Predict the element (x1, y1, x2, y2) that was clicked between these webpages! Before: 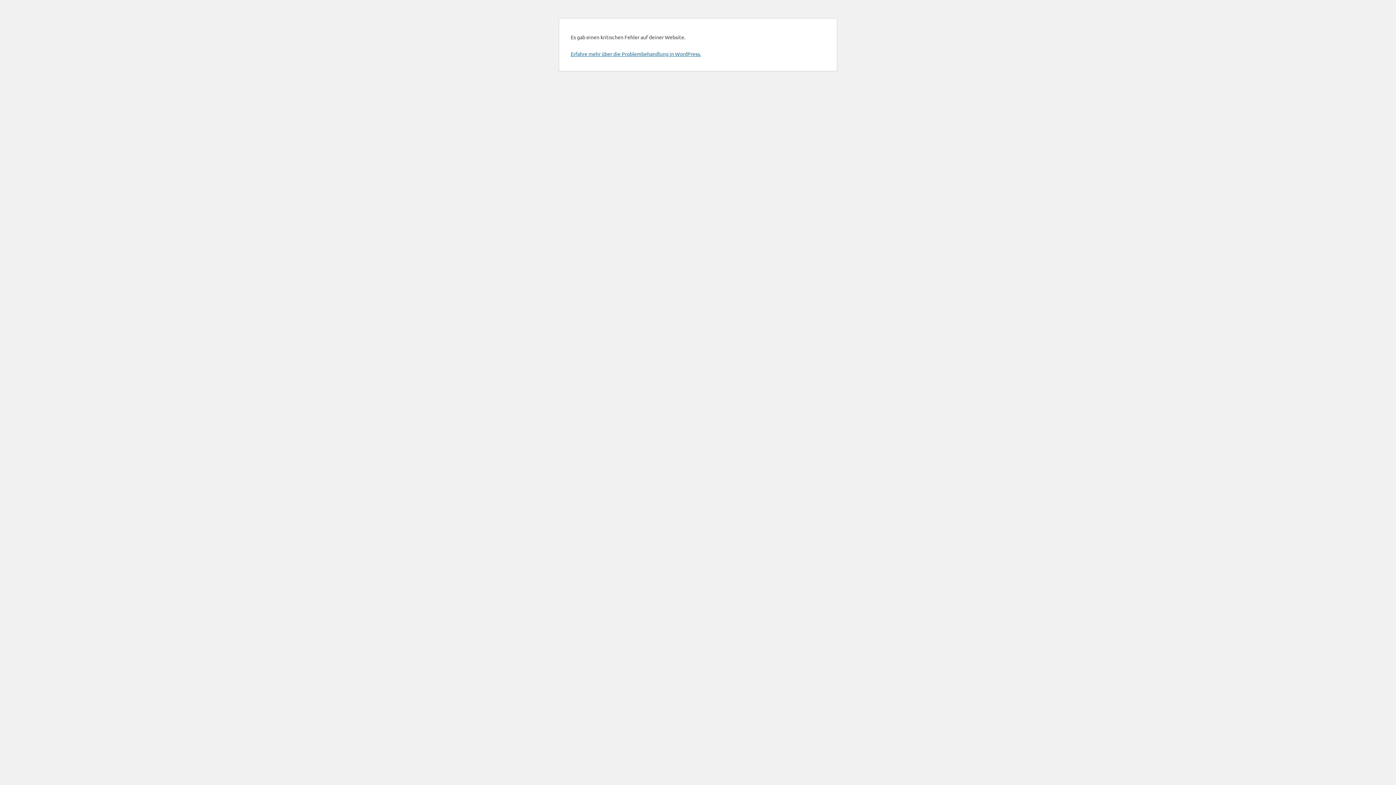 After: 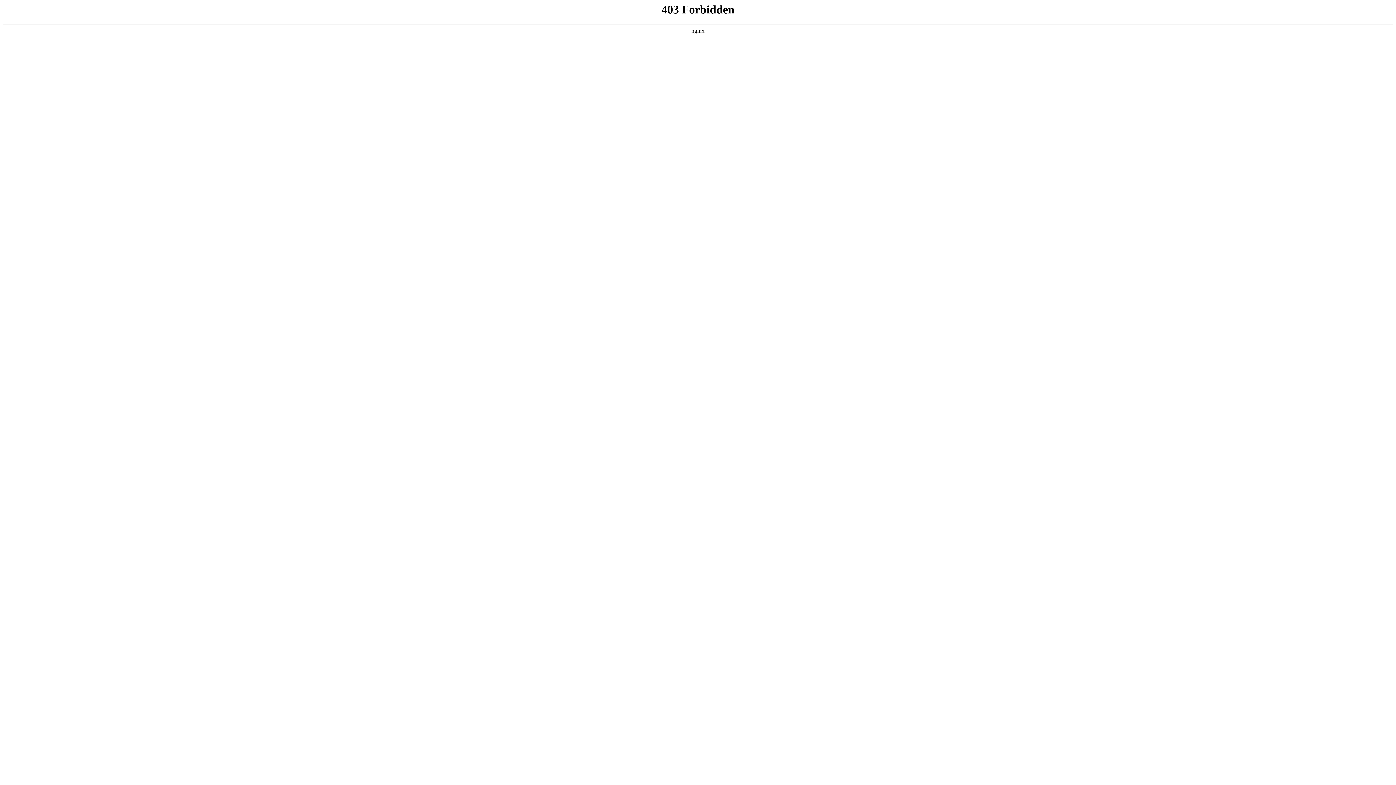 Action: label: Erfahre mehr über die Problembehandlung in WordPress. bbox: (570, 50, 701, 57)